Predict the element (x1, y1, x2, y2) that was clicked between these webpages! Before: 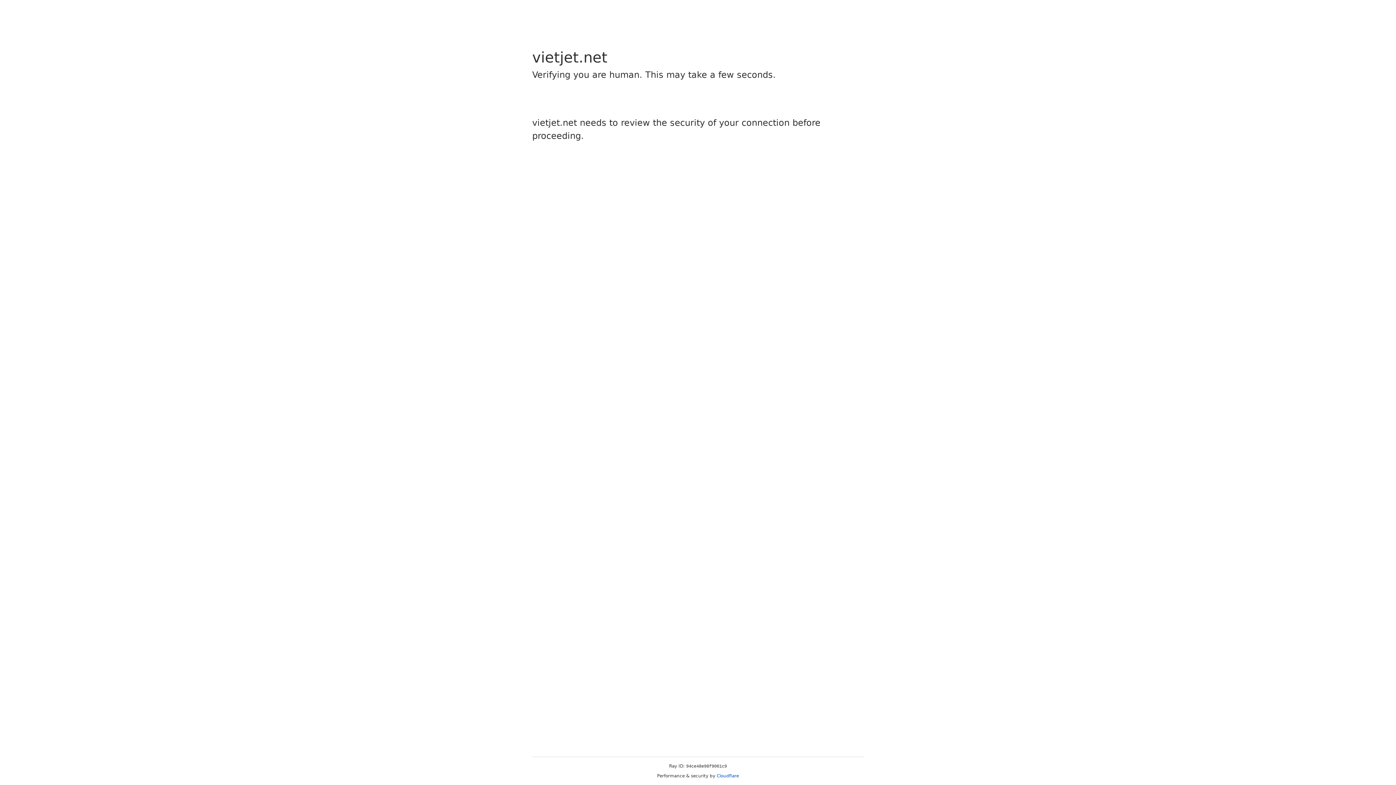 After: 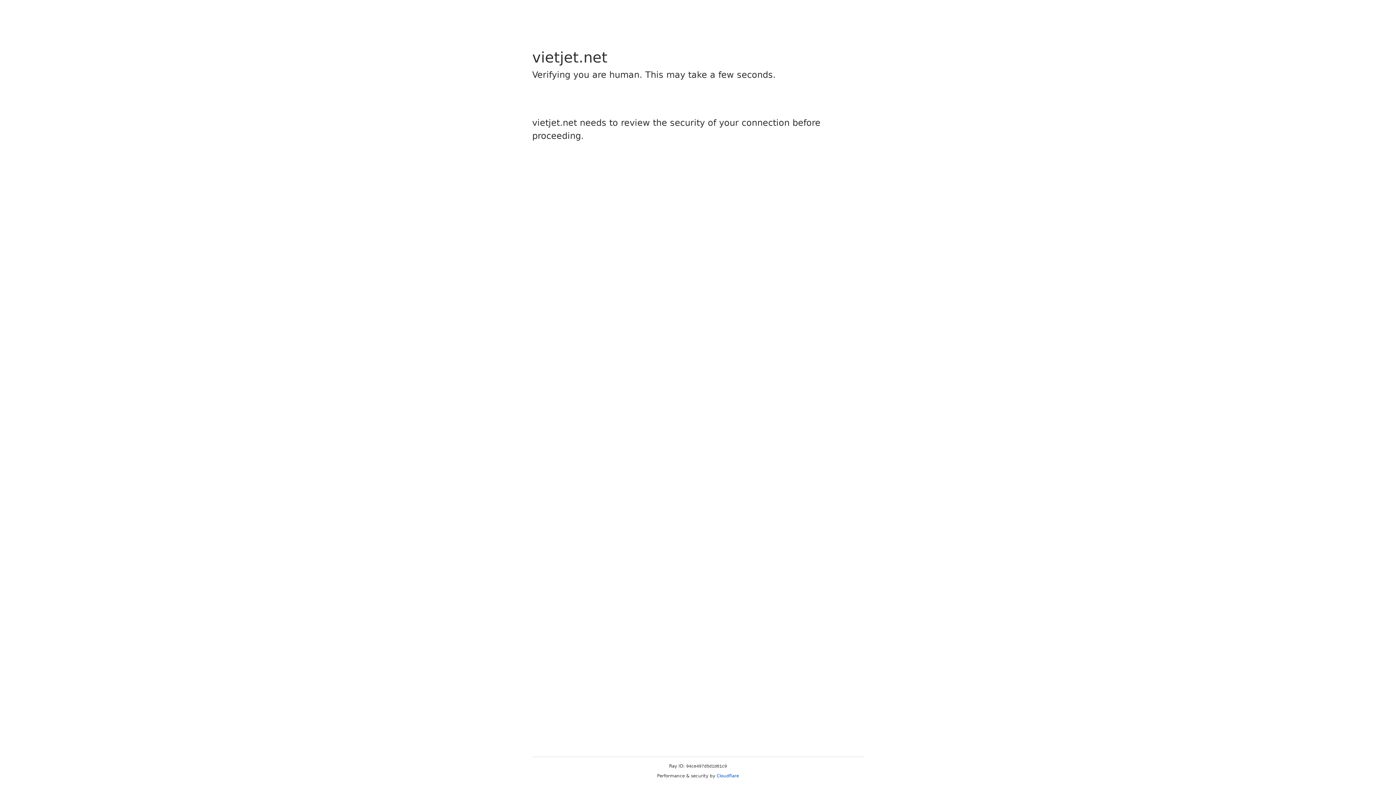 Action: label: Cloudflare bbox: (716, 773, 739, 778)